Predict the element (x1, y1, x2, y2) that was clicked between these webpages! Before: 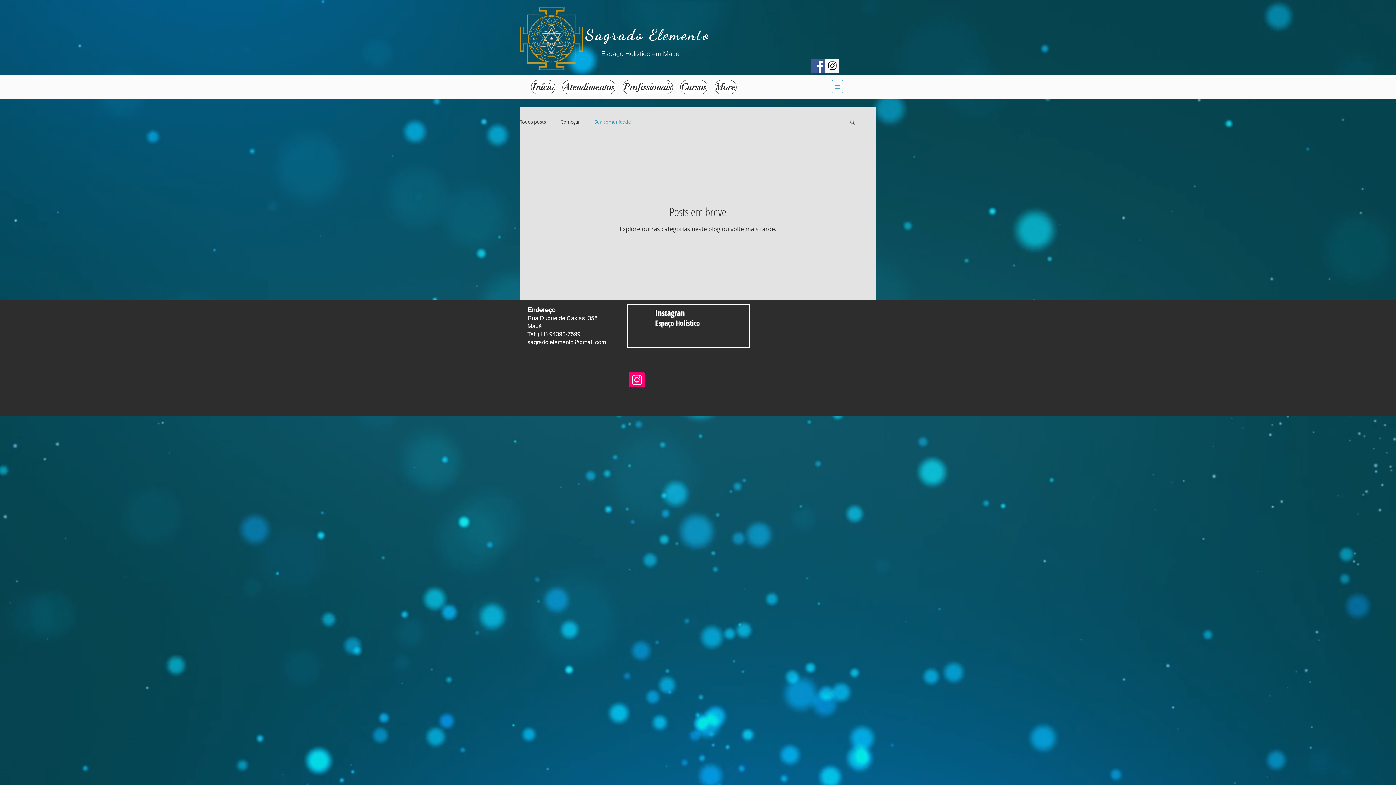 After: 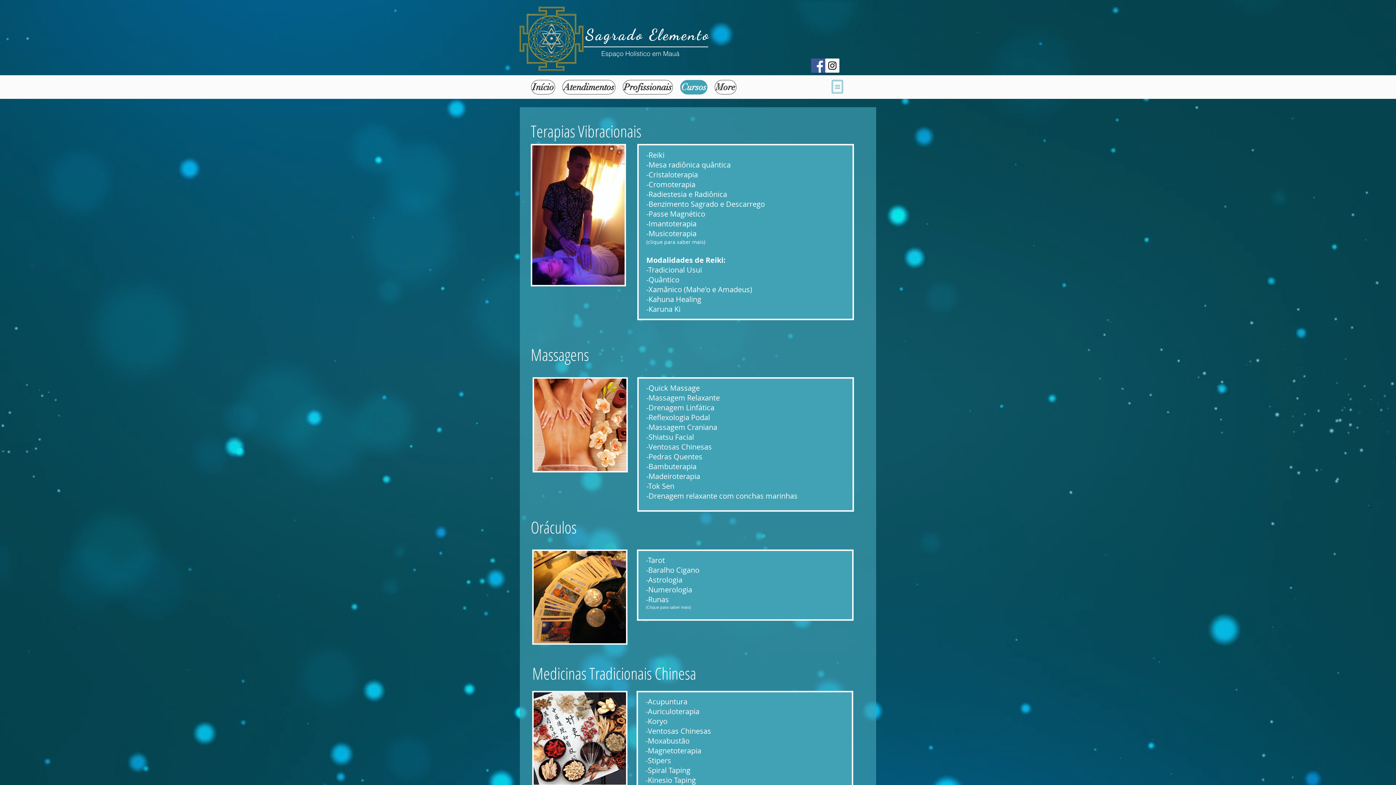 Action: bbox: (680, 80, 707, 94) label: Cursos